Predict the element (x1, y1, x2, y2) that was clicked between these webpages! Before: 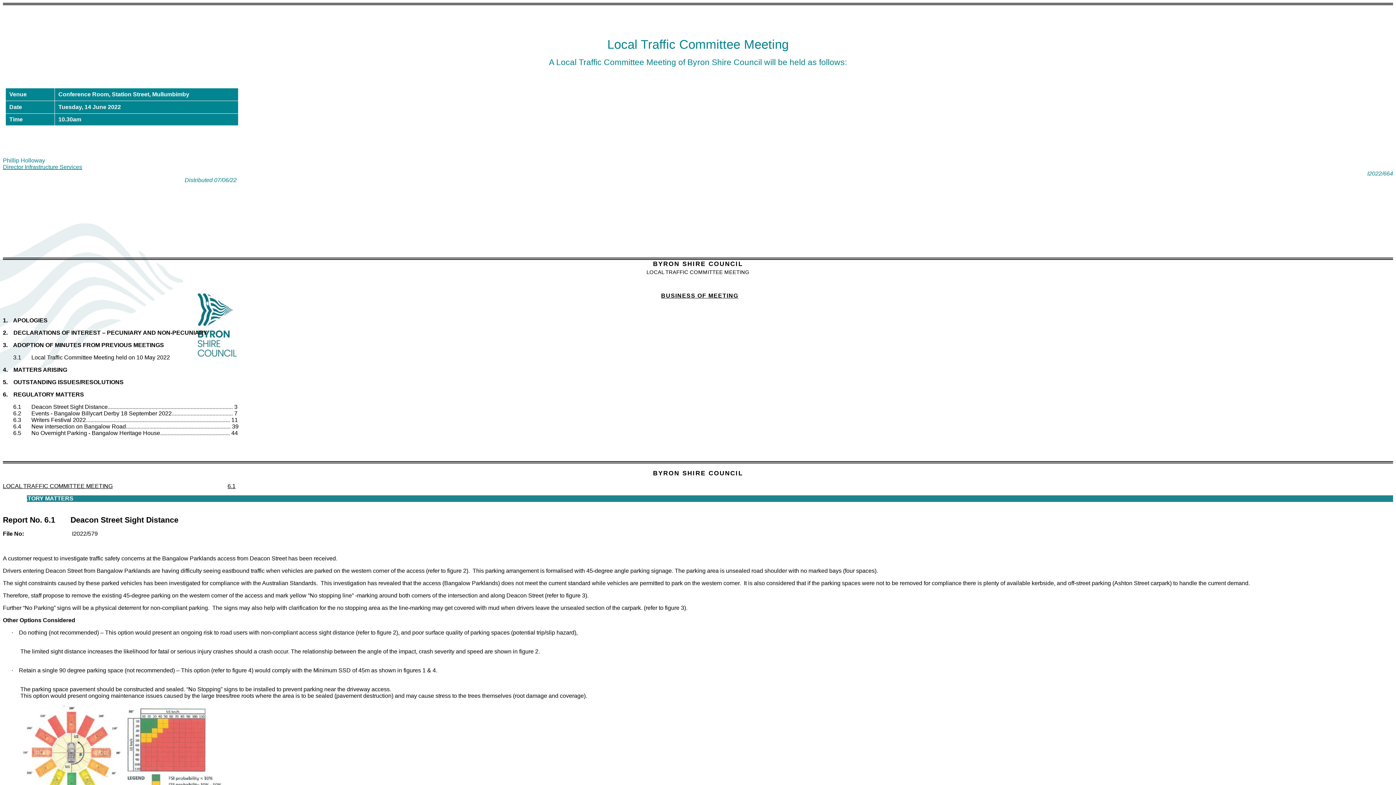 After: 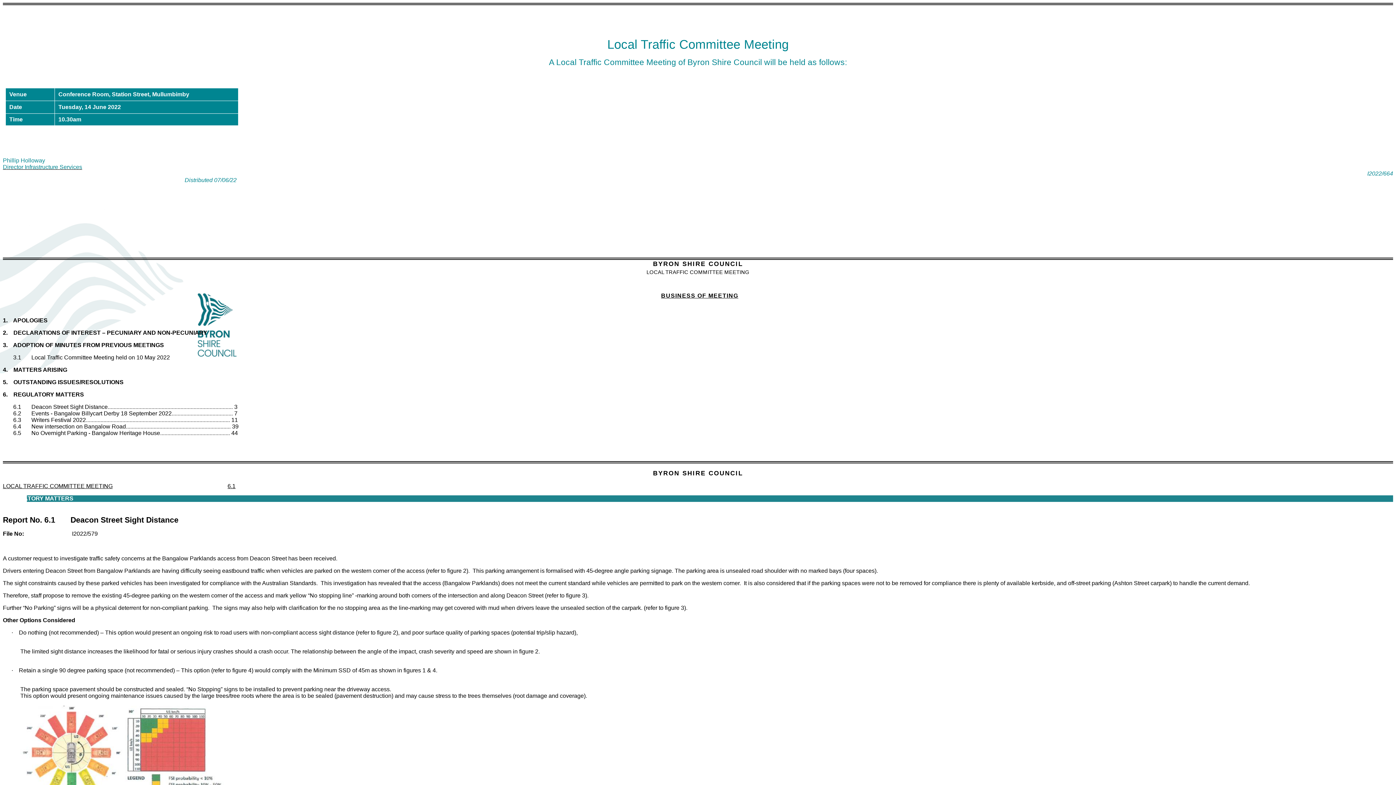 Action: bbox: (2, 329, 207, 335) label: 2.    DECLARATIONS OF INTEREST – PECUNIARY AND NON-PECUNIARY